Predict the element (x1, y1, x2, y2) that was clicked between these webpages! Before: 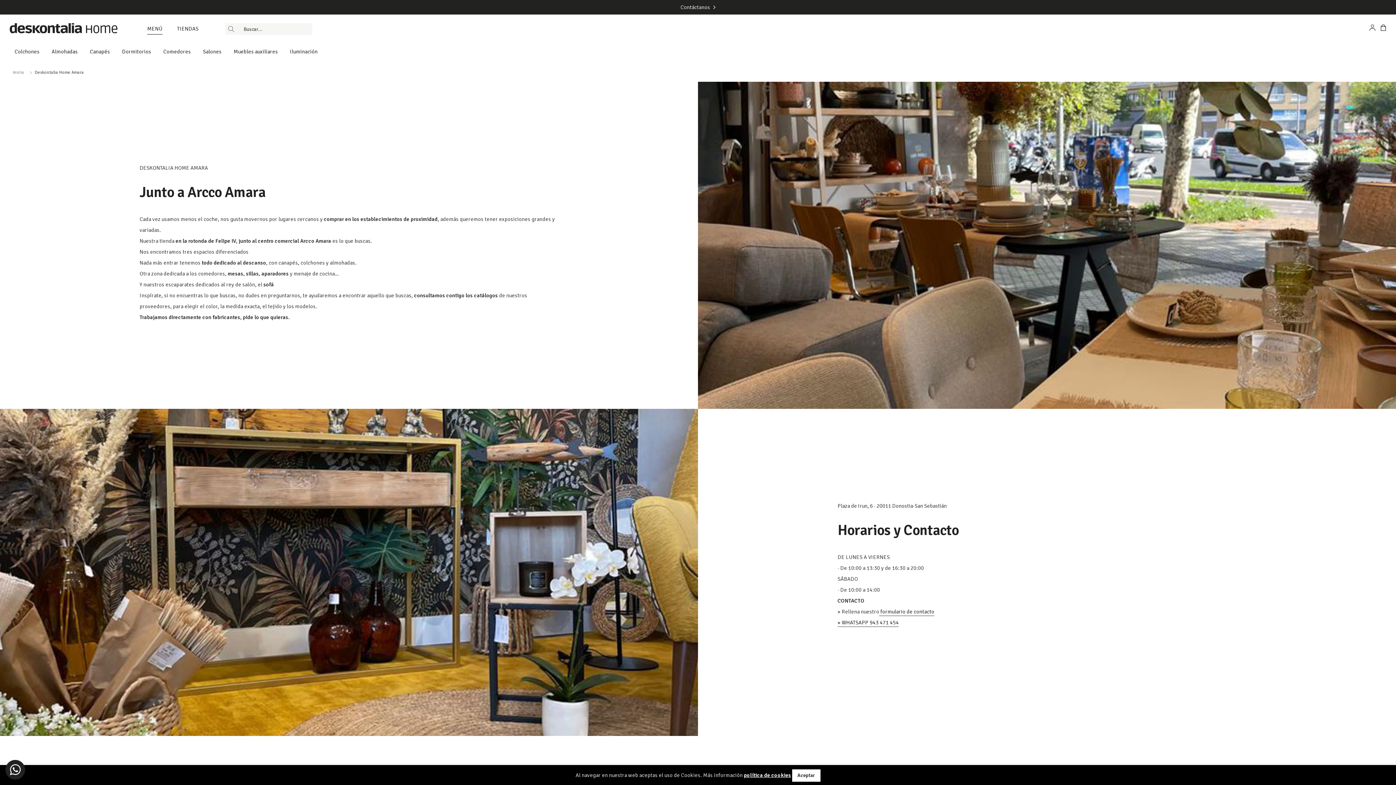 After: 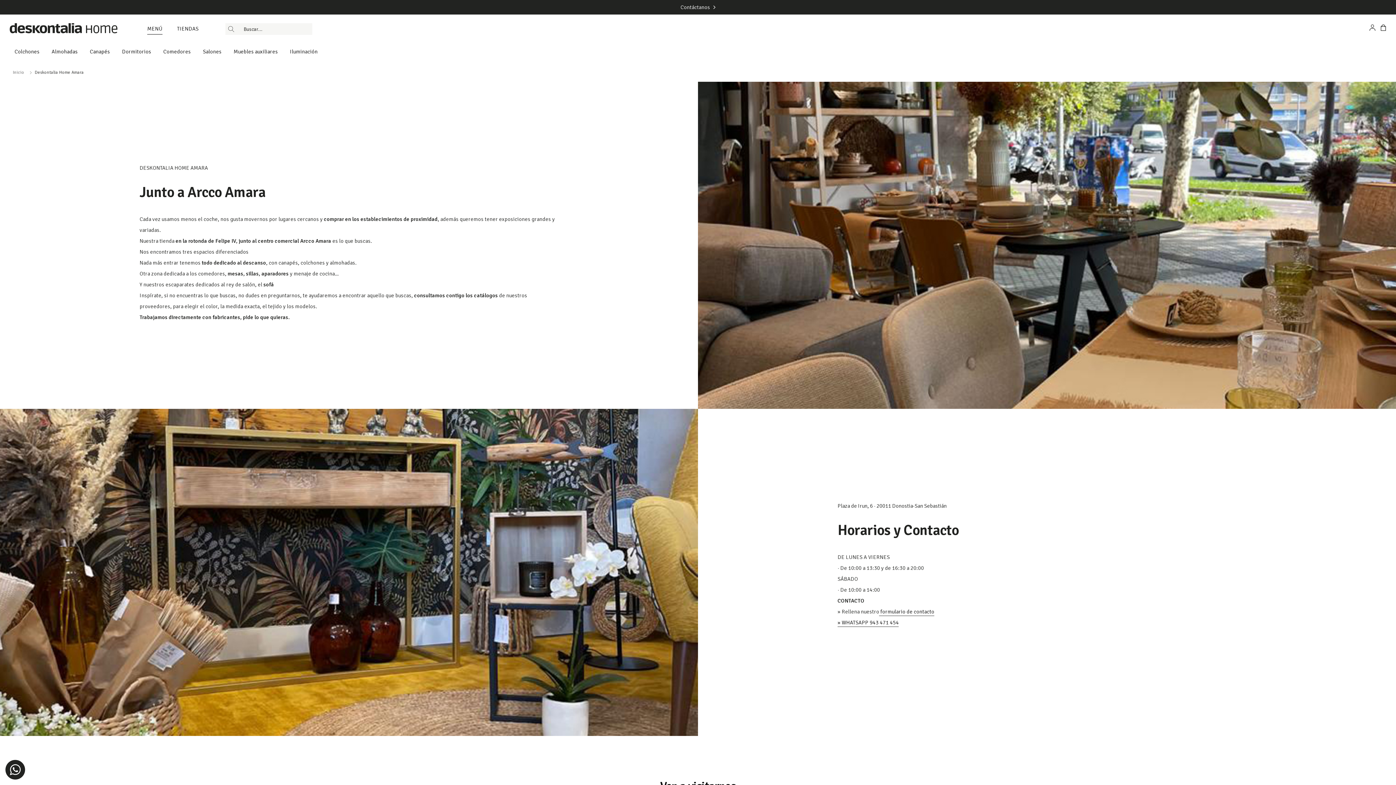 Action: label: Aceptar bbox: (792, 769, 820, 782)